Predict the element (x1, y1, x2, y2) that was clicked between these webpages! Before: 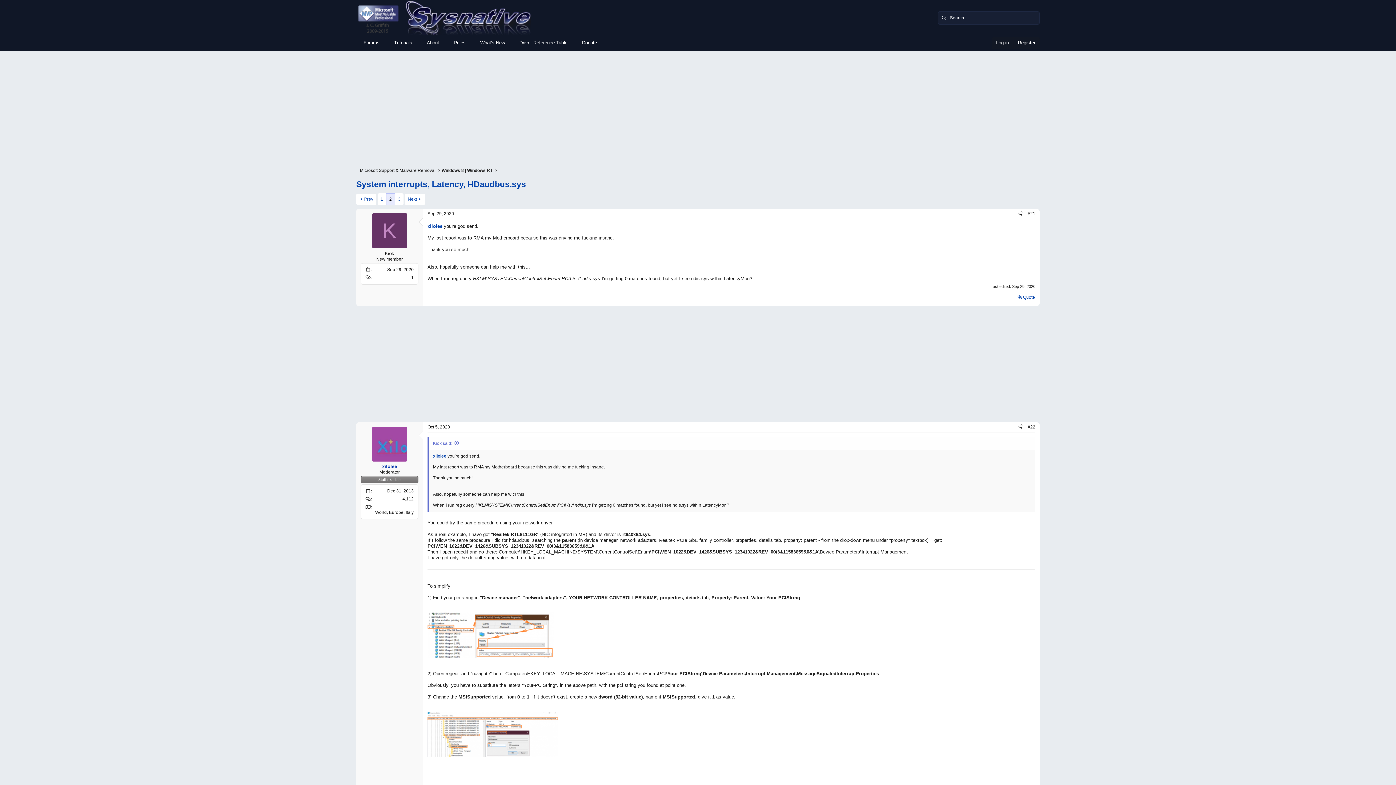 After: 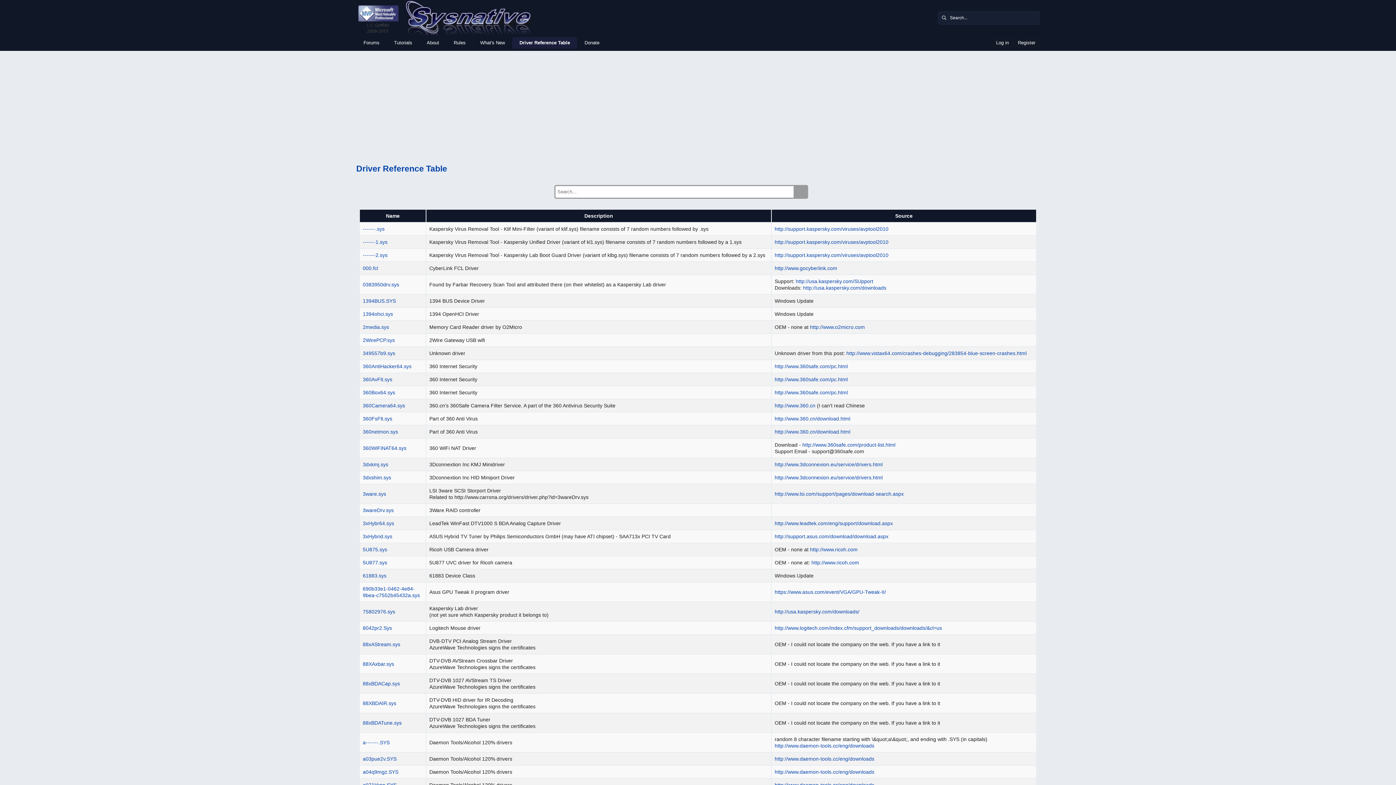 Action: label: Driver Reference Table bbox: (512, 37, 574, 48)